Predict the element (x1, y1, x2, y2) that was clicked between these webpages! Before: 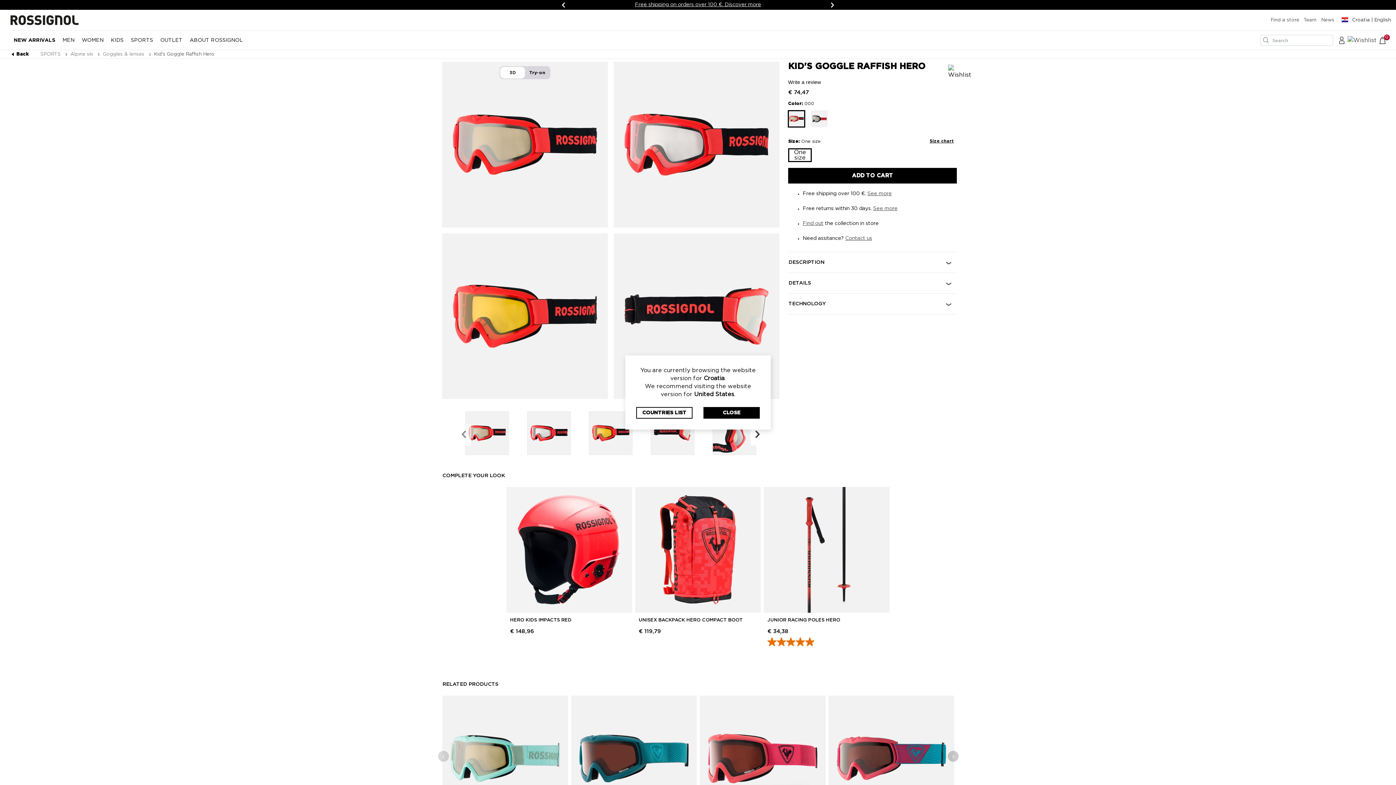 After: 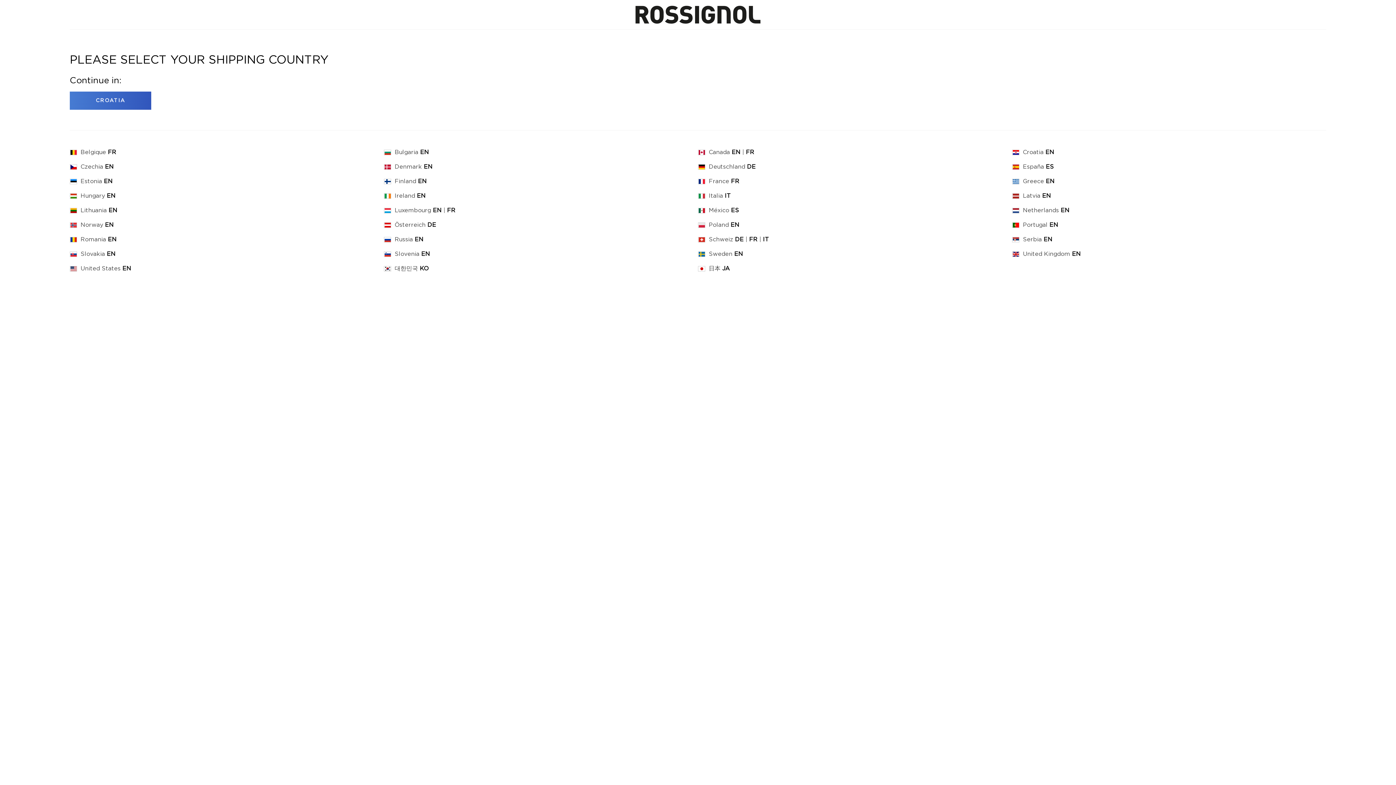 Action: label: COUNTRIES LIST bbox: (636, 407, 692, 418)